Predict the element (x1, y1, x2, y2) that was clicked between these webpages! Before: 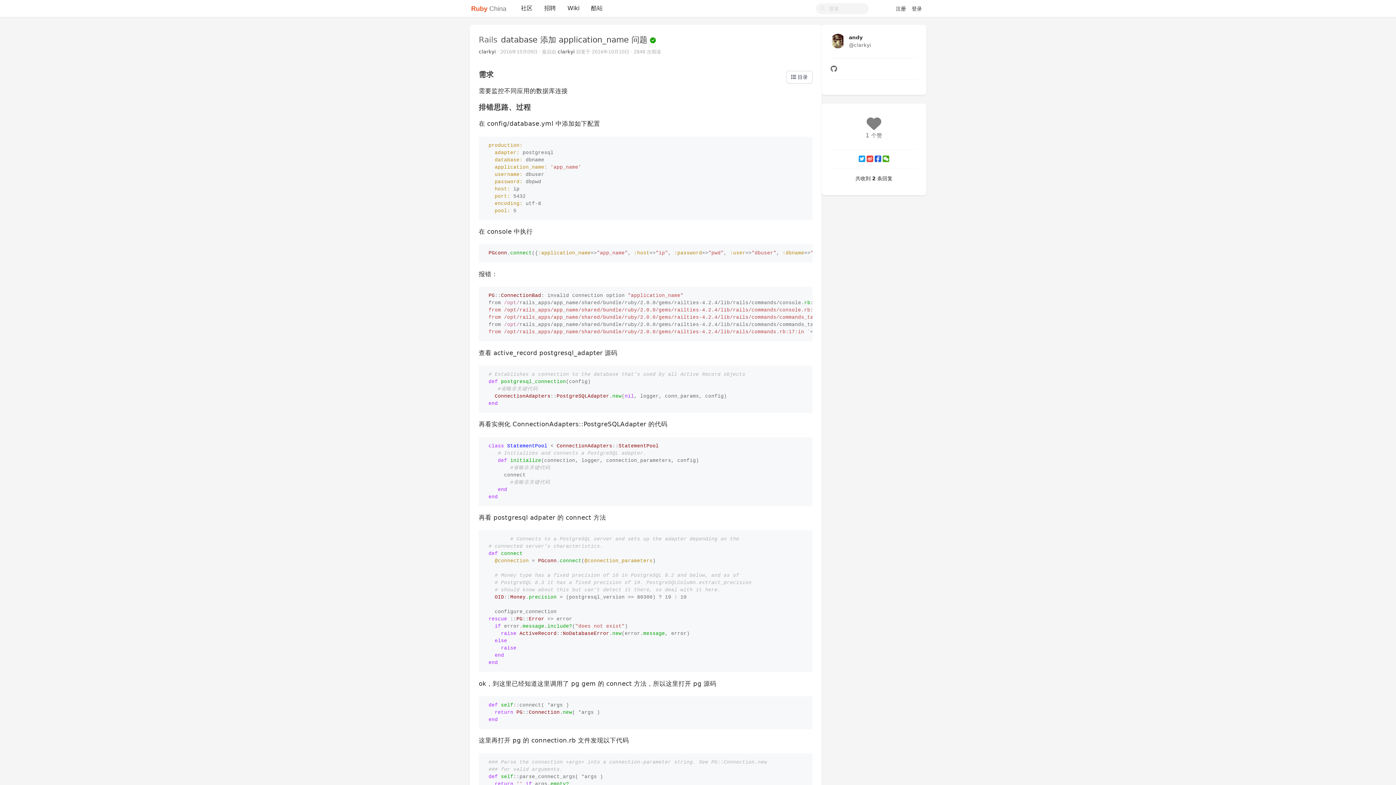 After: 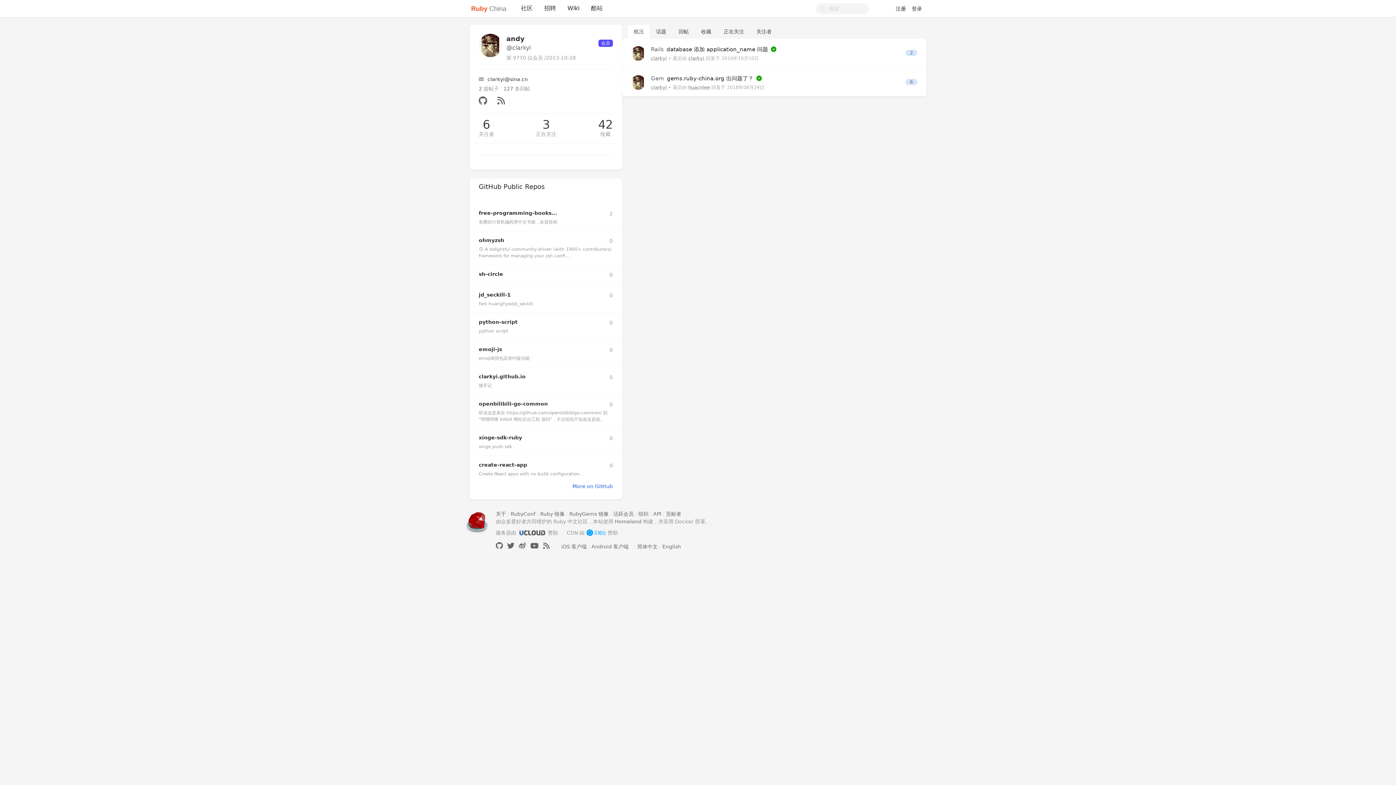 Action: bbox: (557, 48, 574, 54) label: clarkyi